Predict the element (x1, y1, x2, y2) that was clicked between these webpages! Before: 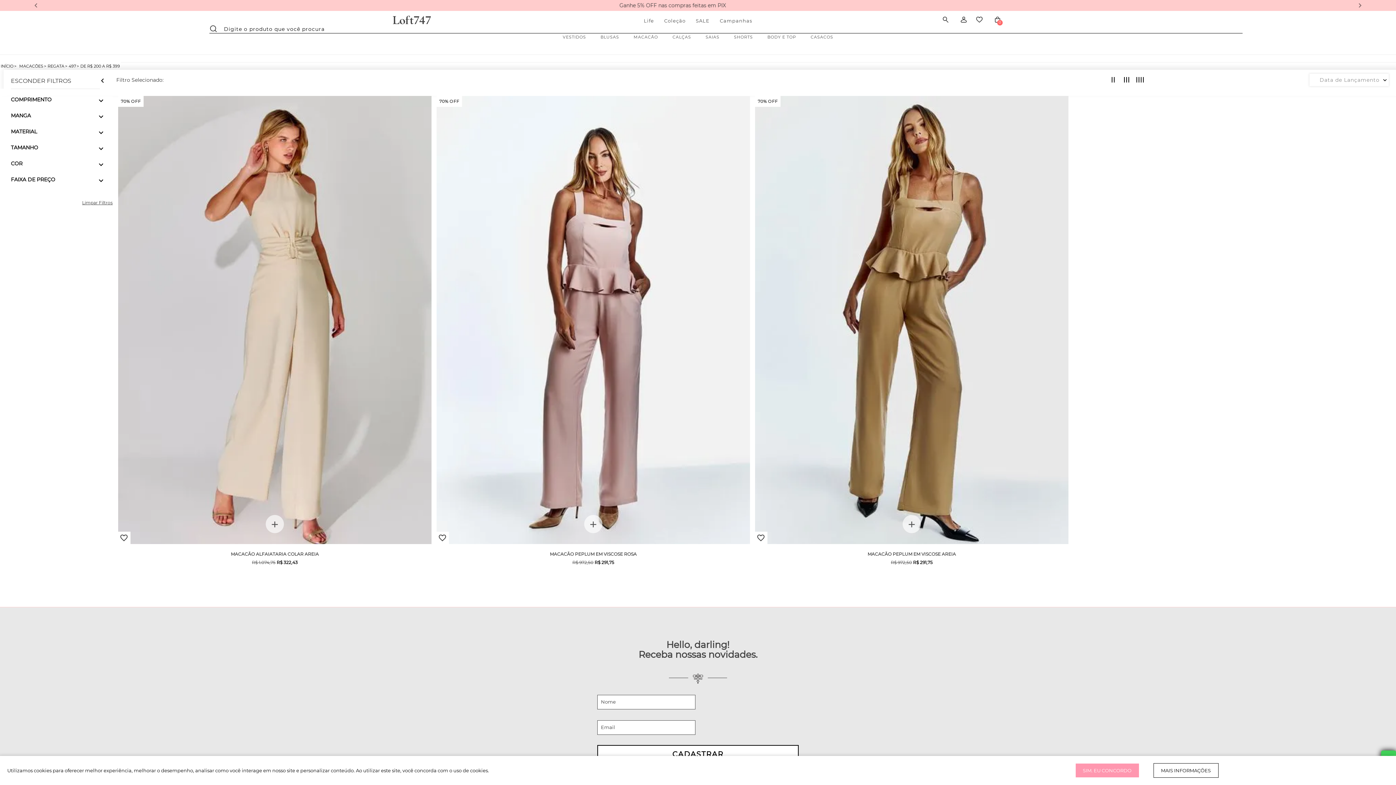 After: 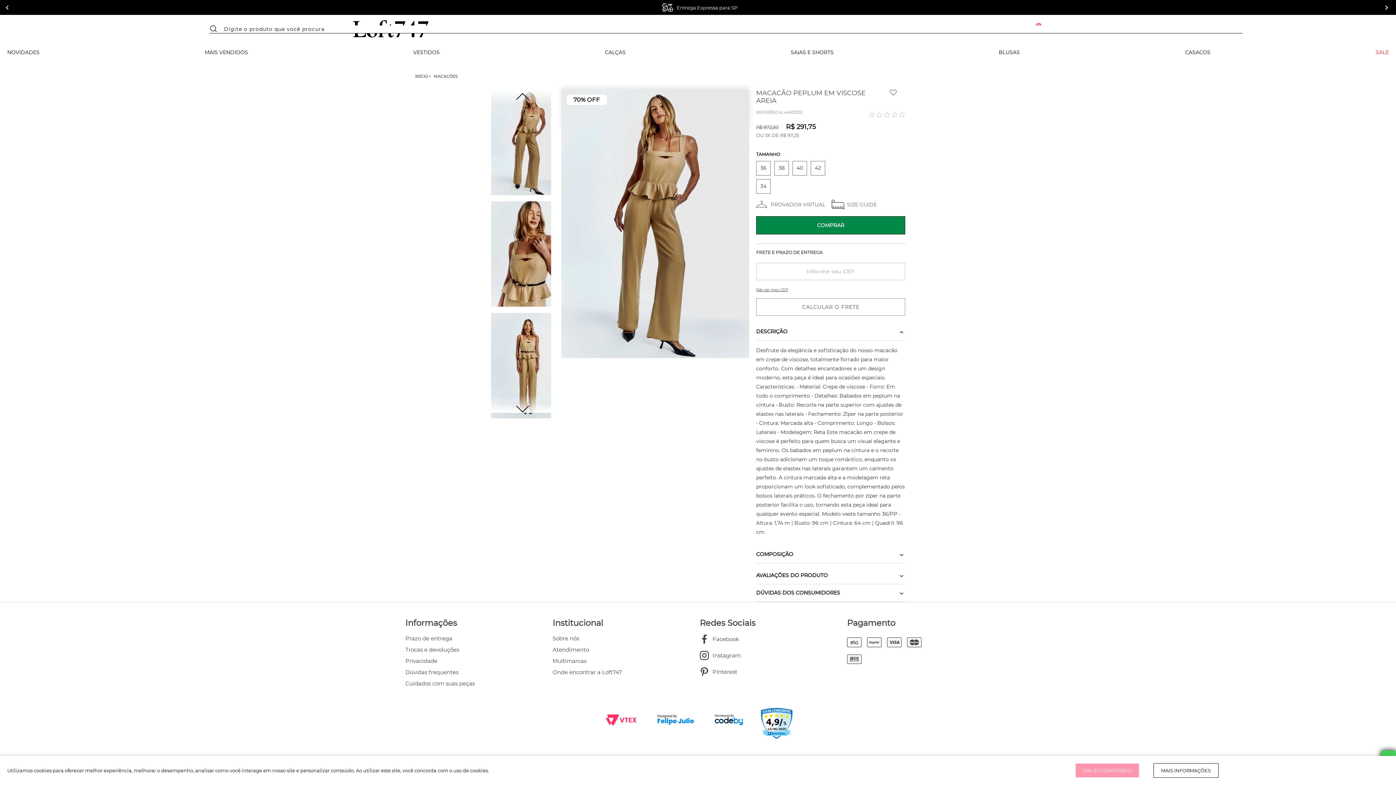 Action: label: MACACÃO PEPLUM EM VISCOSE AREIA bbox: (754, 552, 1069, 557)